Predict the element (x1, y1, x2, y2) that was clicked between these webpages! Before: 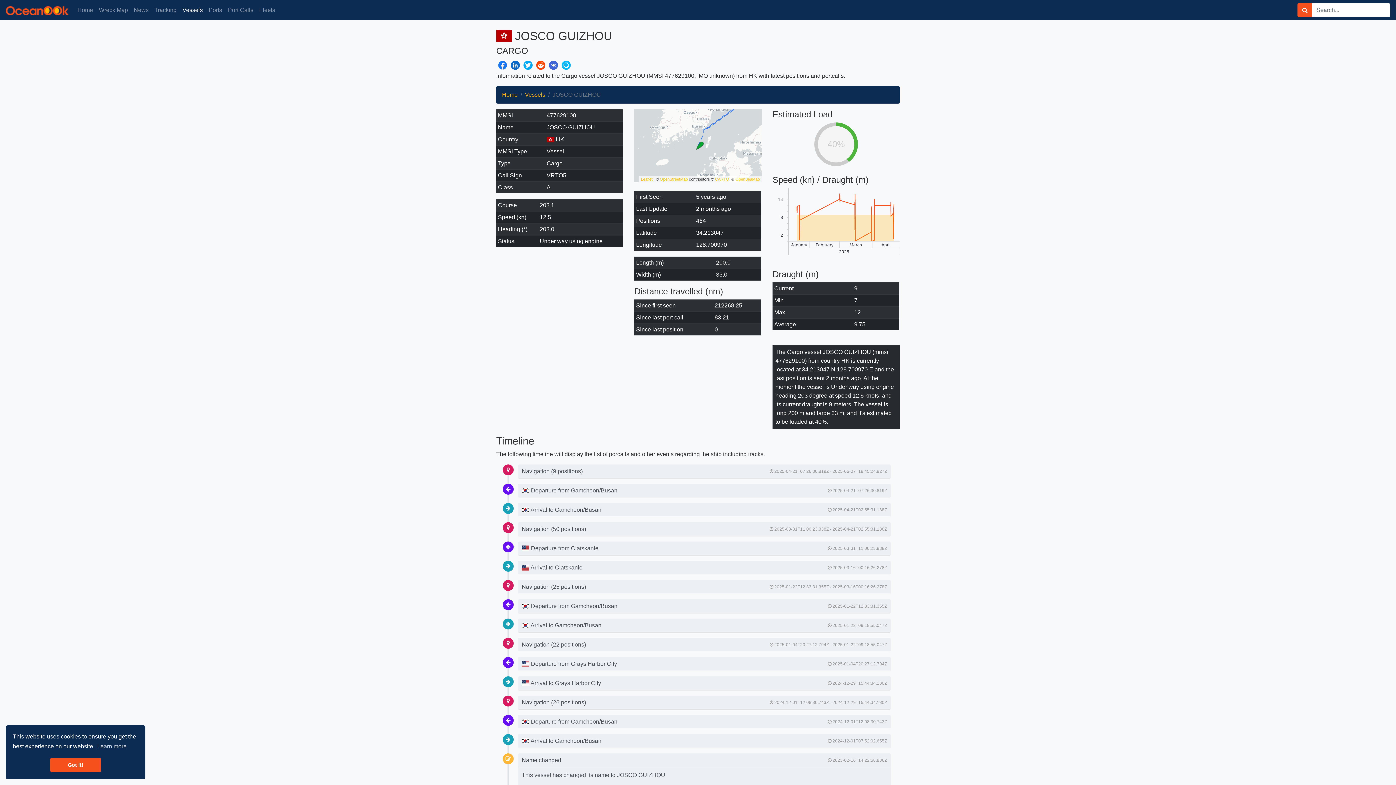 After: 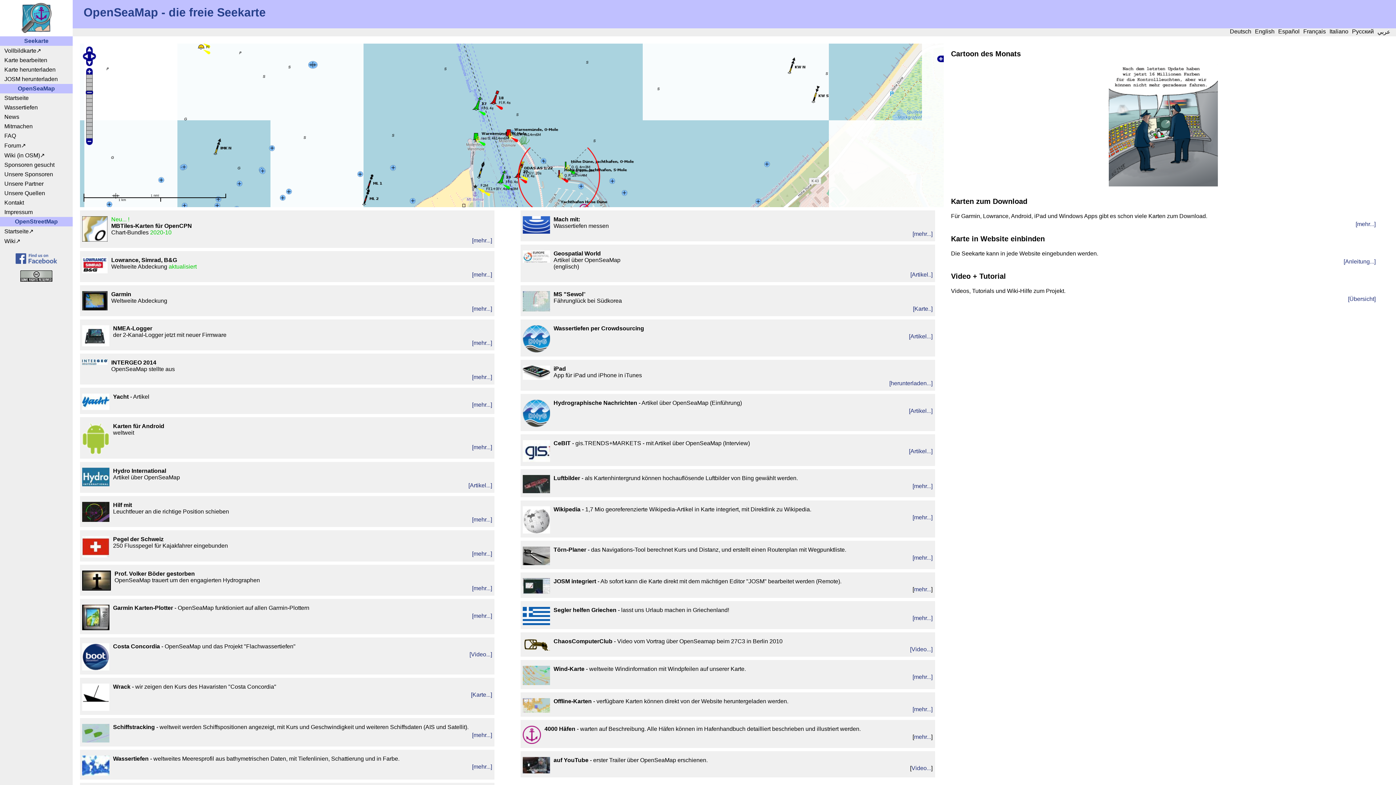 Action: label: OpenSeaMap bbox: (735, 177, 759, 181)